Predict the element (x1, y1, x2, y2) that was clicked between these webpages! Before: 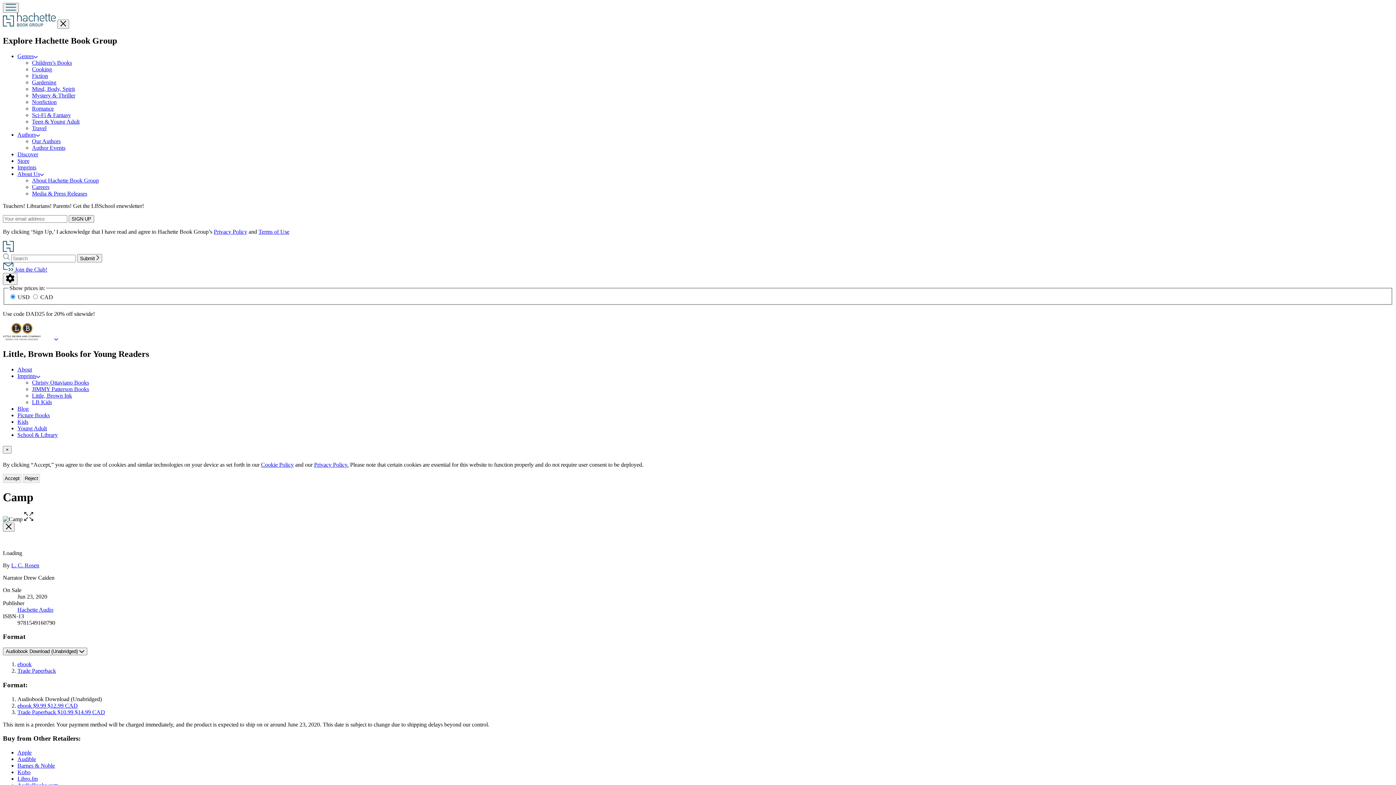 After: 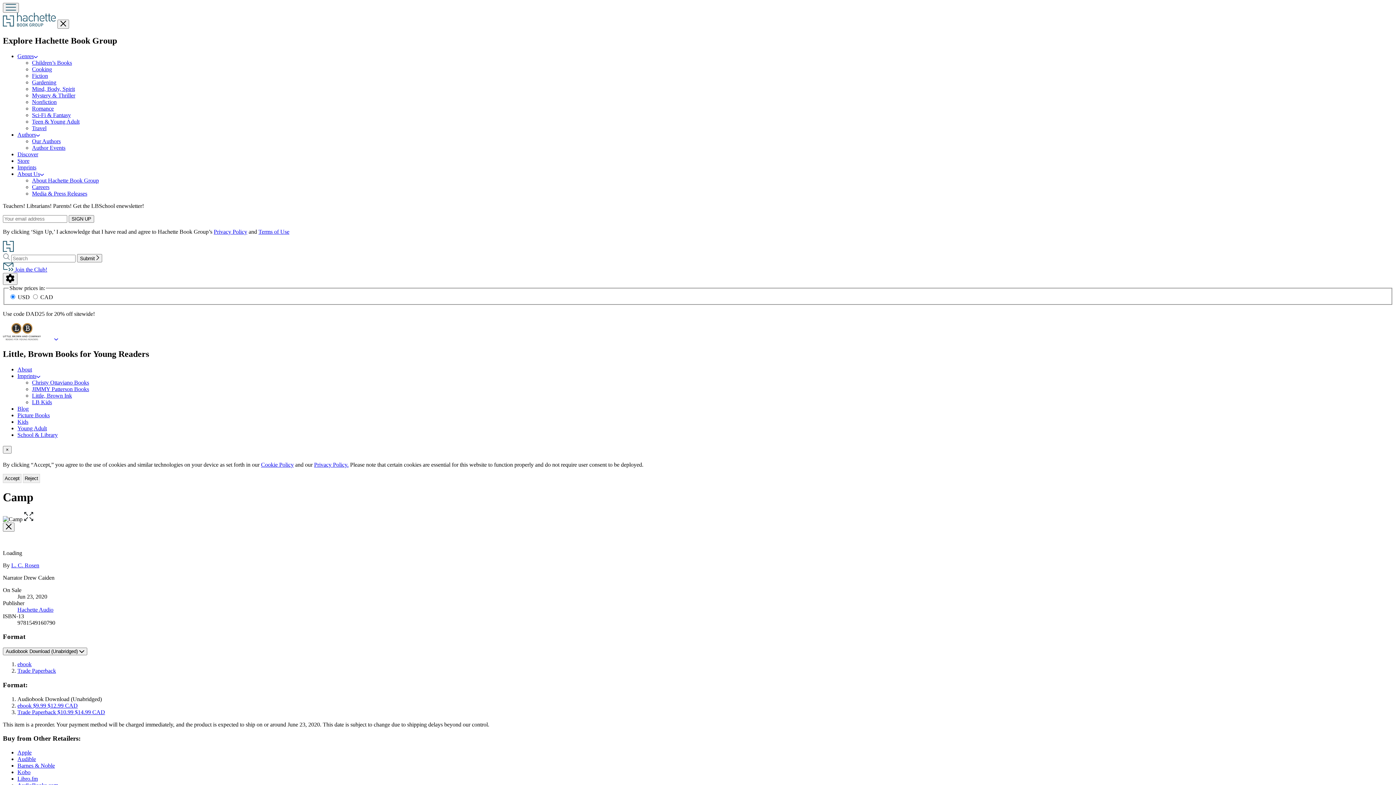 Action: bbox: (17, 131, 39, 137) label: Authors